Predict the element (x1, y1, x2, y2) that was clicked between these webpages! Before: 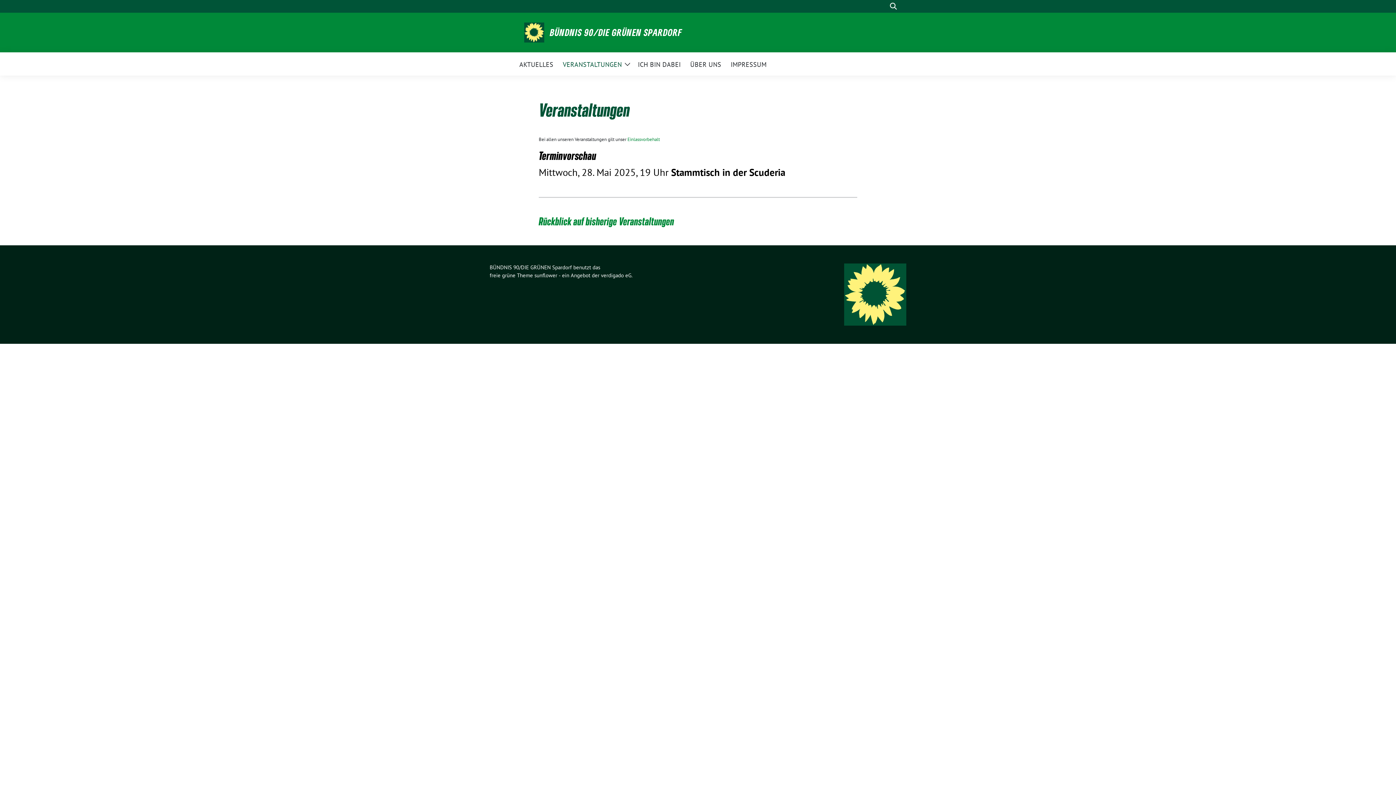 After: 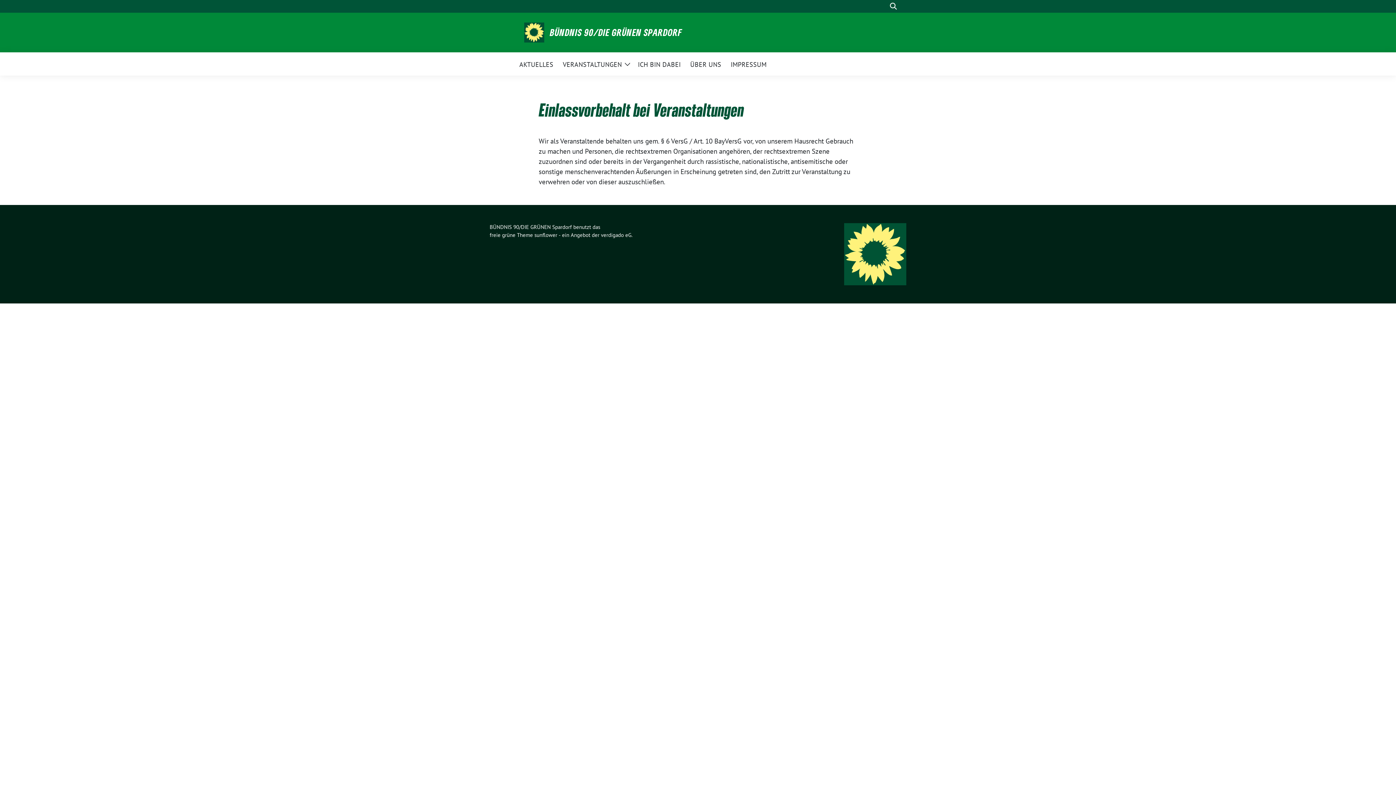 Action: bbox: (627, 136, 660, 142) label: Einlassvorbehalt